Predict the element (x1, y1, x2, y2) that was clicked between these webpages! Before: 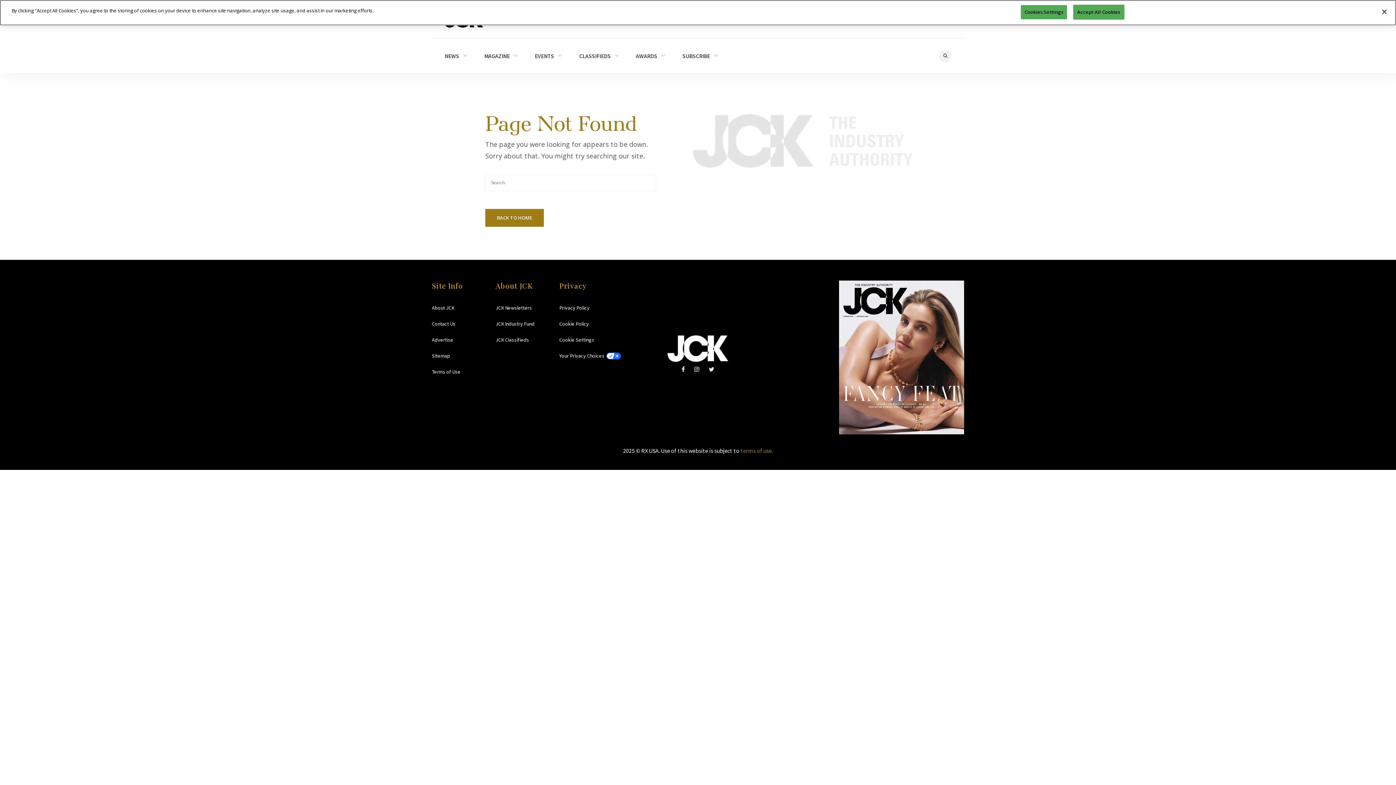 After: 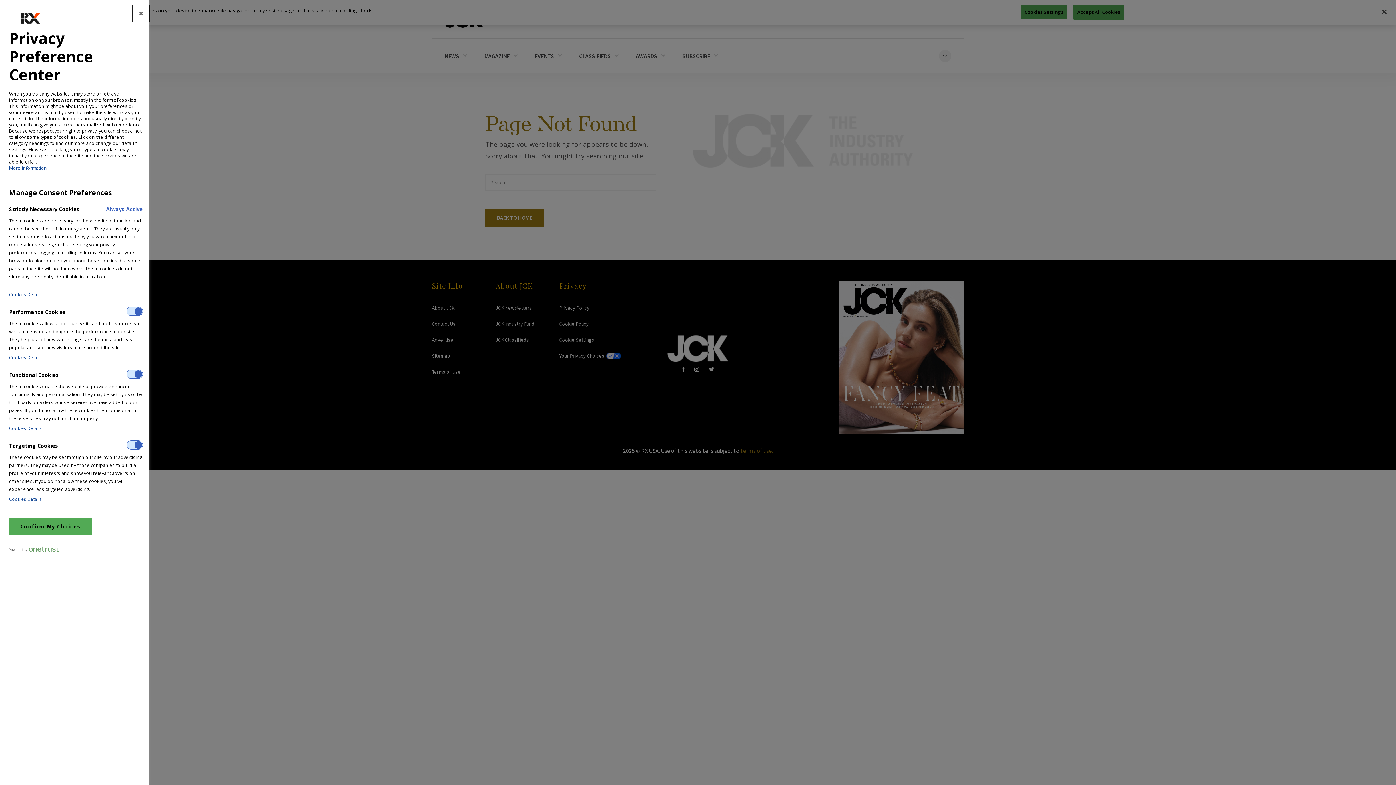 Action: label: Cookies Settings bbox: (1021, 5, 1067, 19)